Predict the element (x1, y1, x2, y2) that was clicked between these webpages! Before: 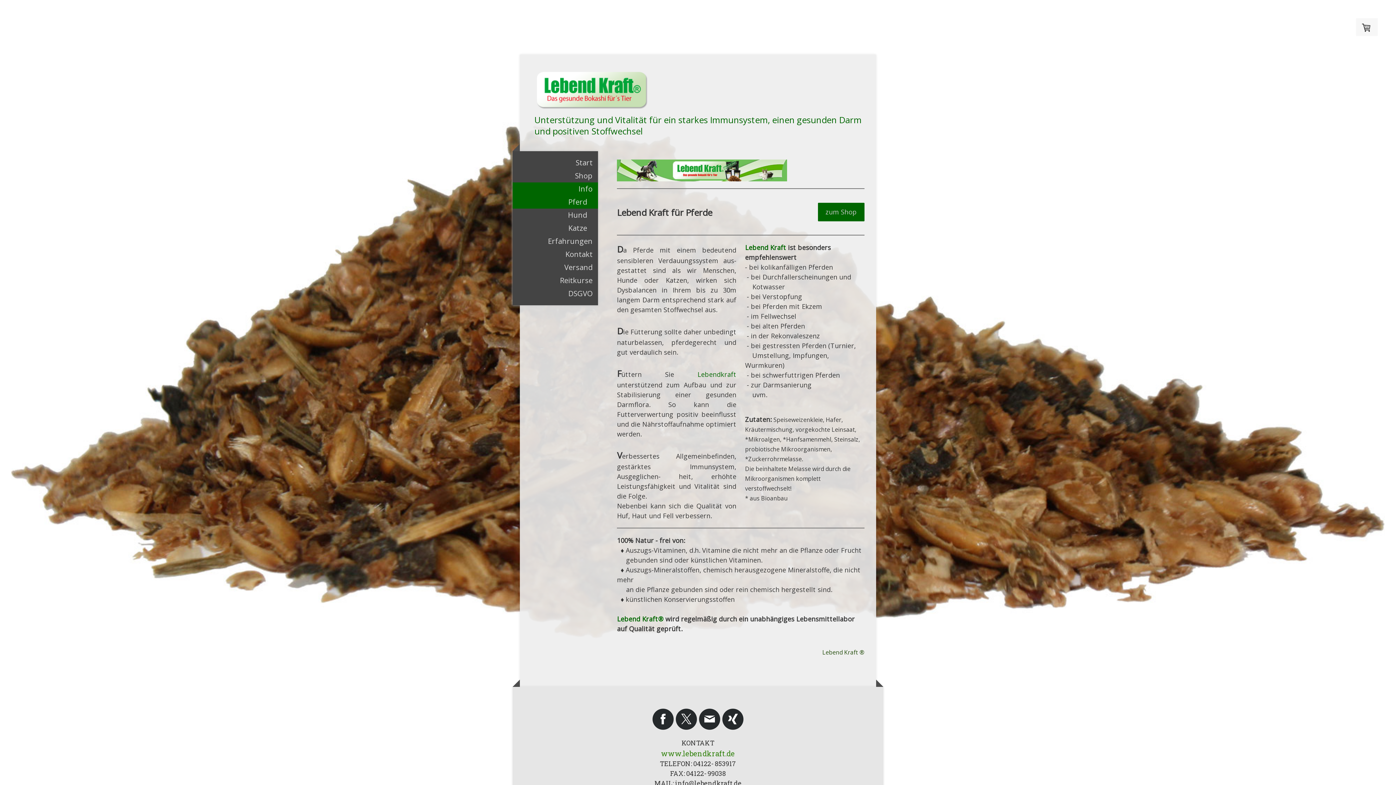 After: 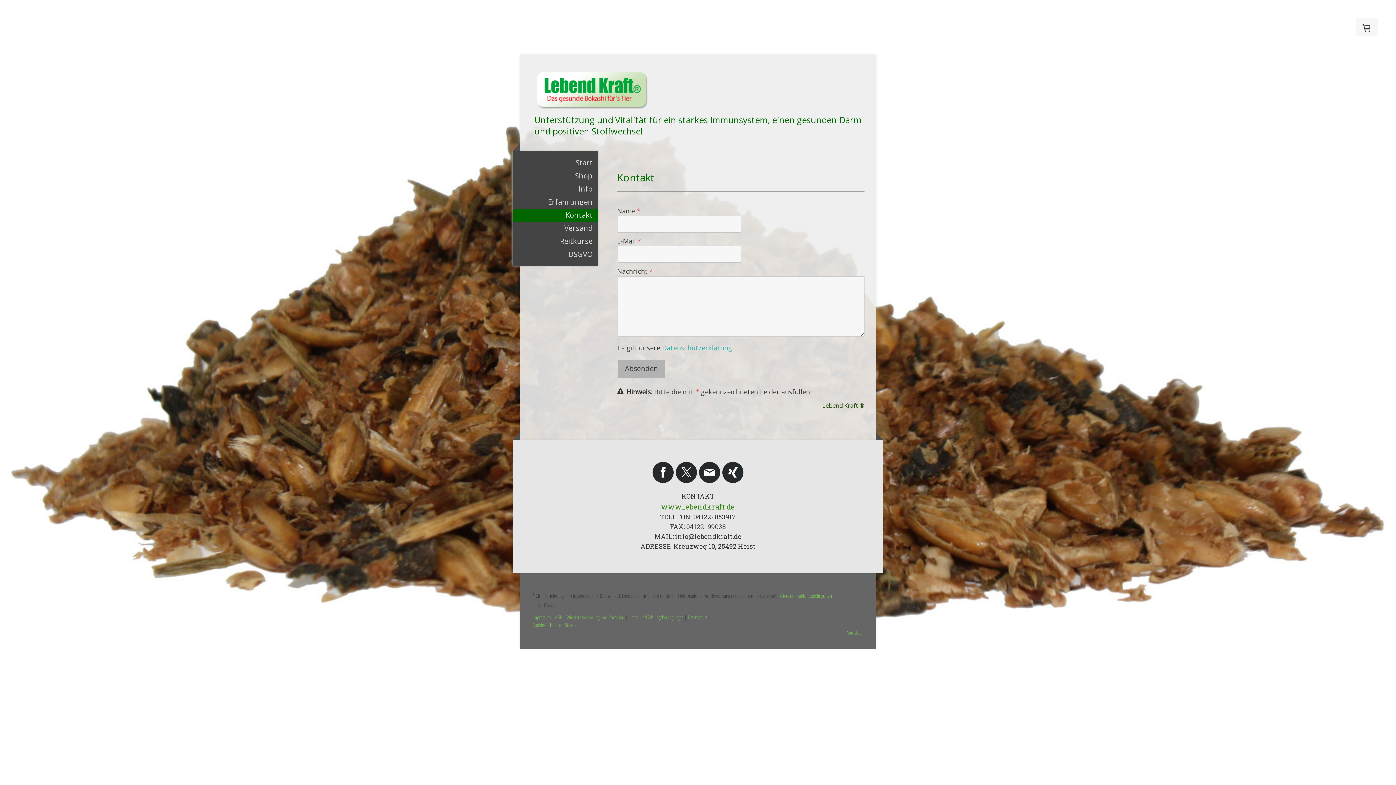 Action: label: Kontakt bbox: (512, 248, 598, 261)